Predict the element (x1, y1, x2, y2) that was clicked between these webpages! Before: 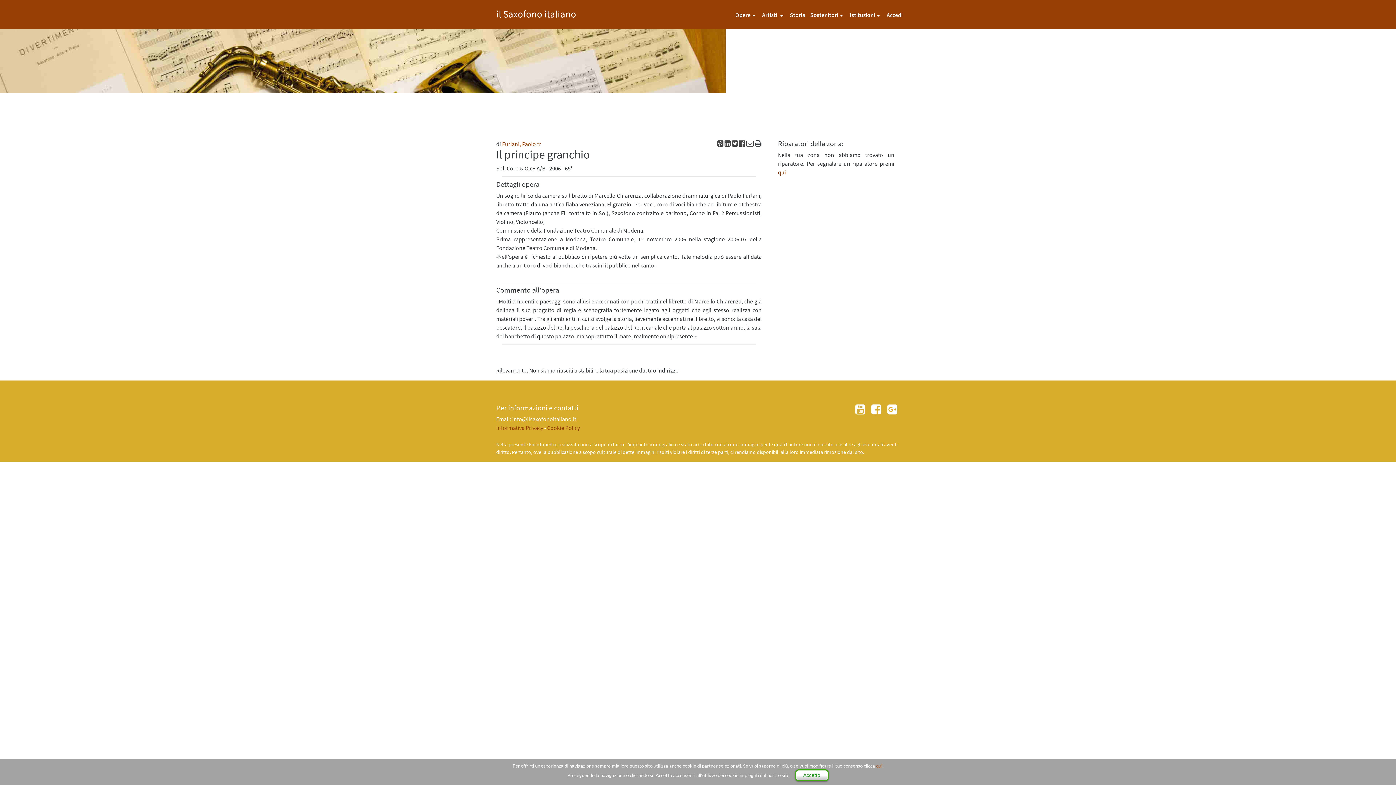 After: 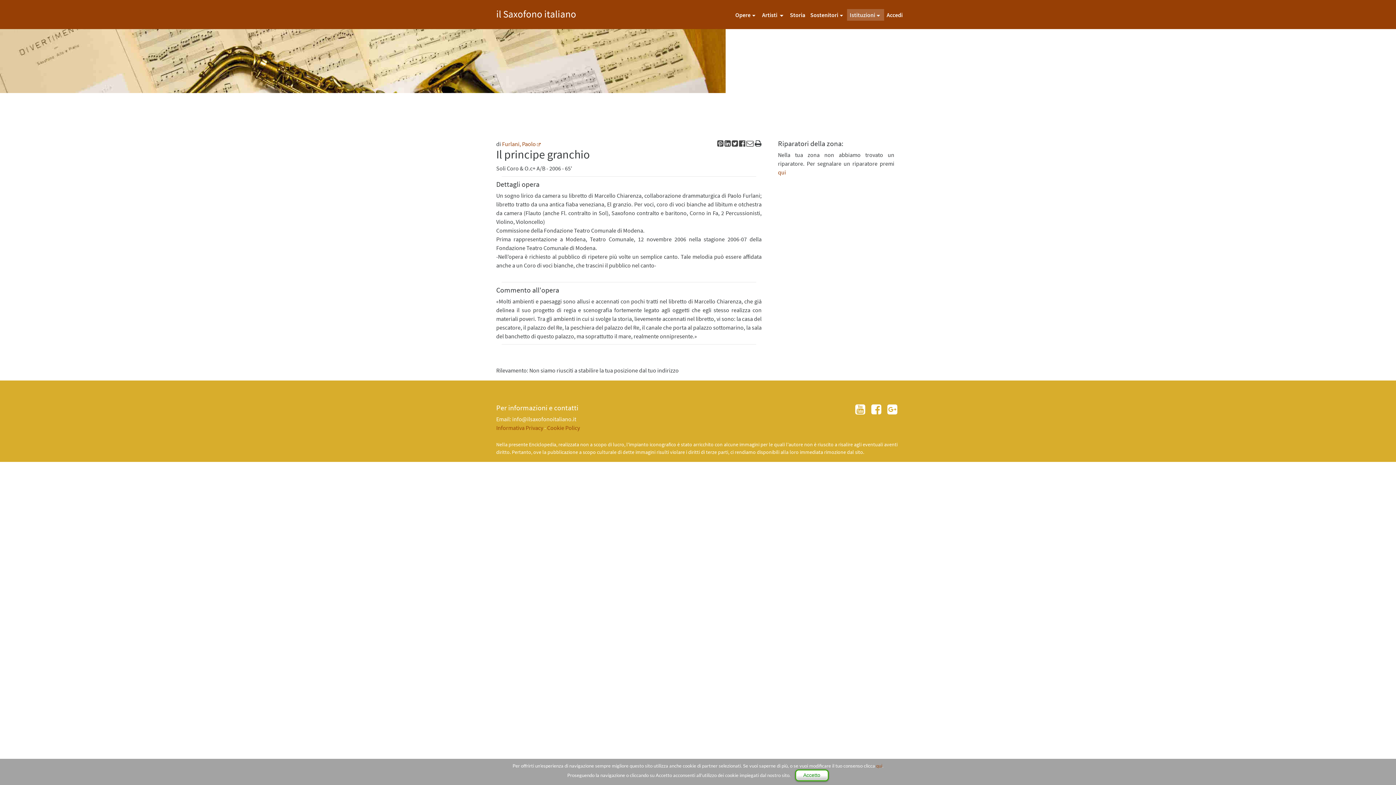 Action: bbox: (847, 9, 884, 20) label: Istituzioni